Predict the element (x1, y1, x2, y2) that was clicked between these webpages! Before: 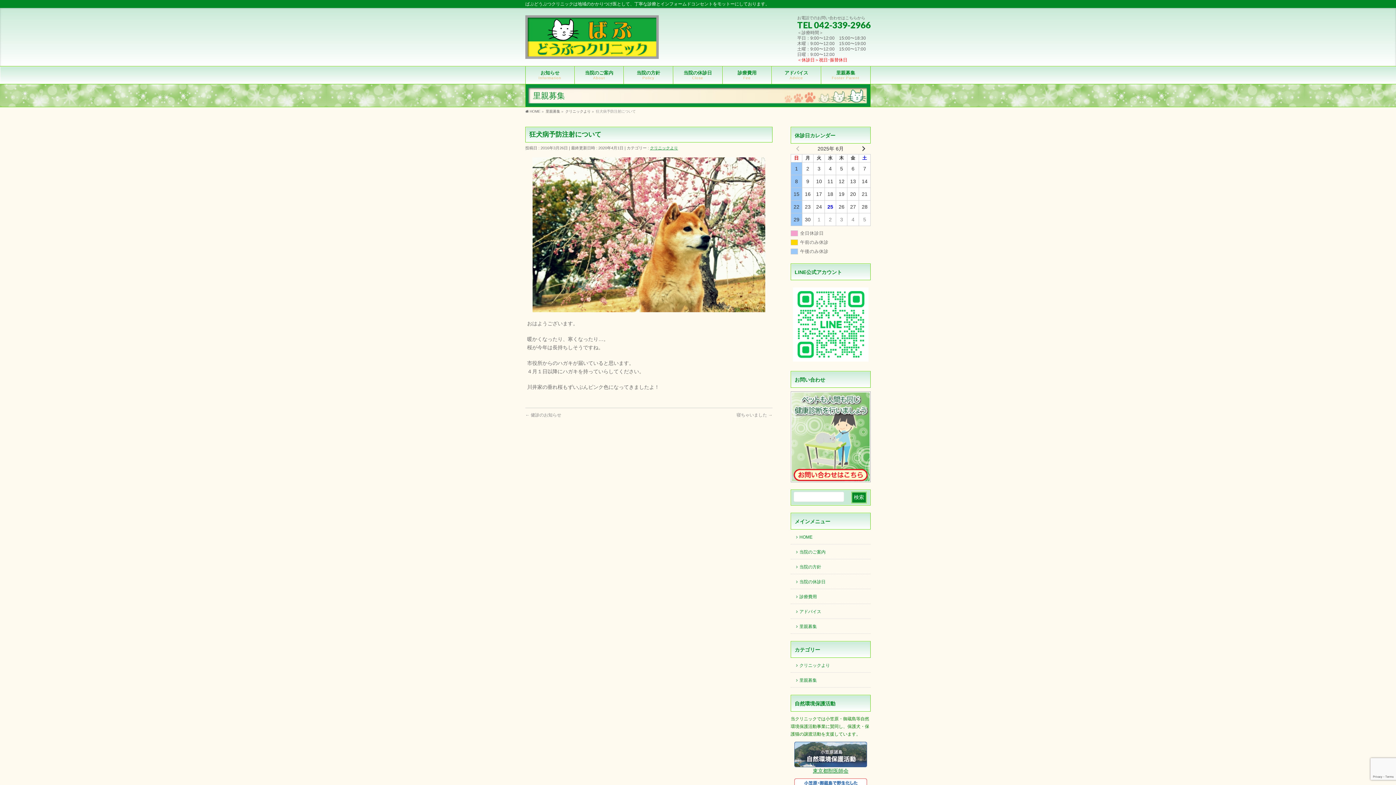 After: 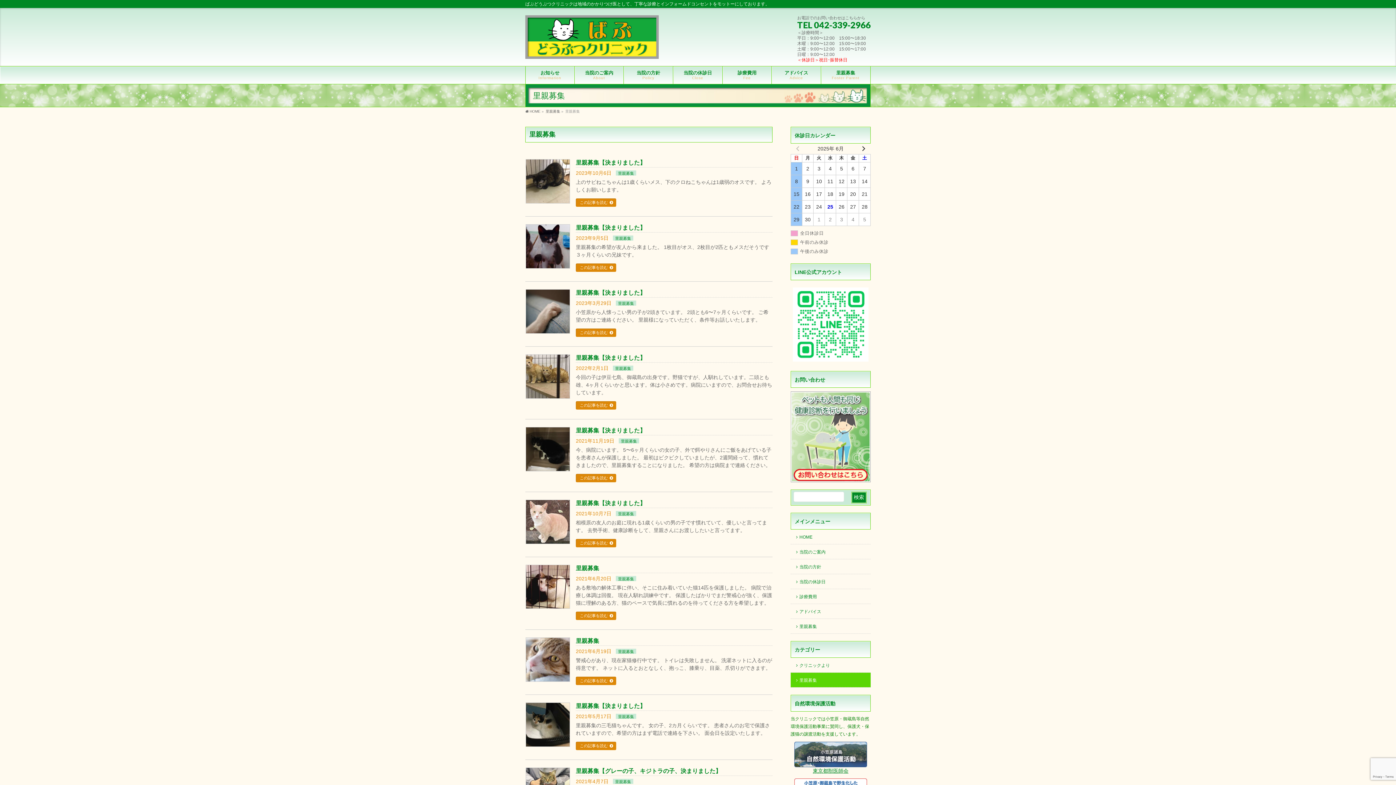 Action: label: 里親募集 bbox: (790, 673, 870, 687)